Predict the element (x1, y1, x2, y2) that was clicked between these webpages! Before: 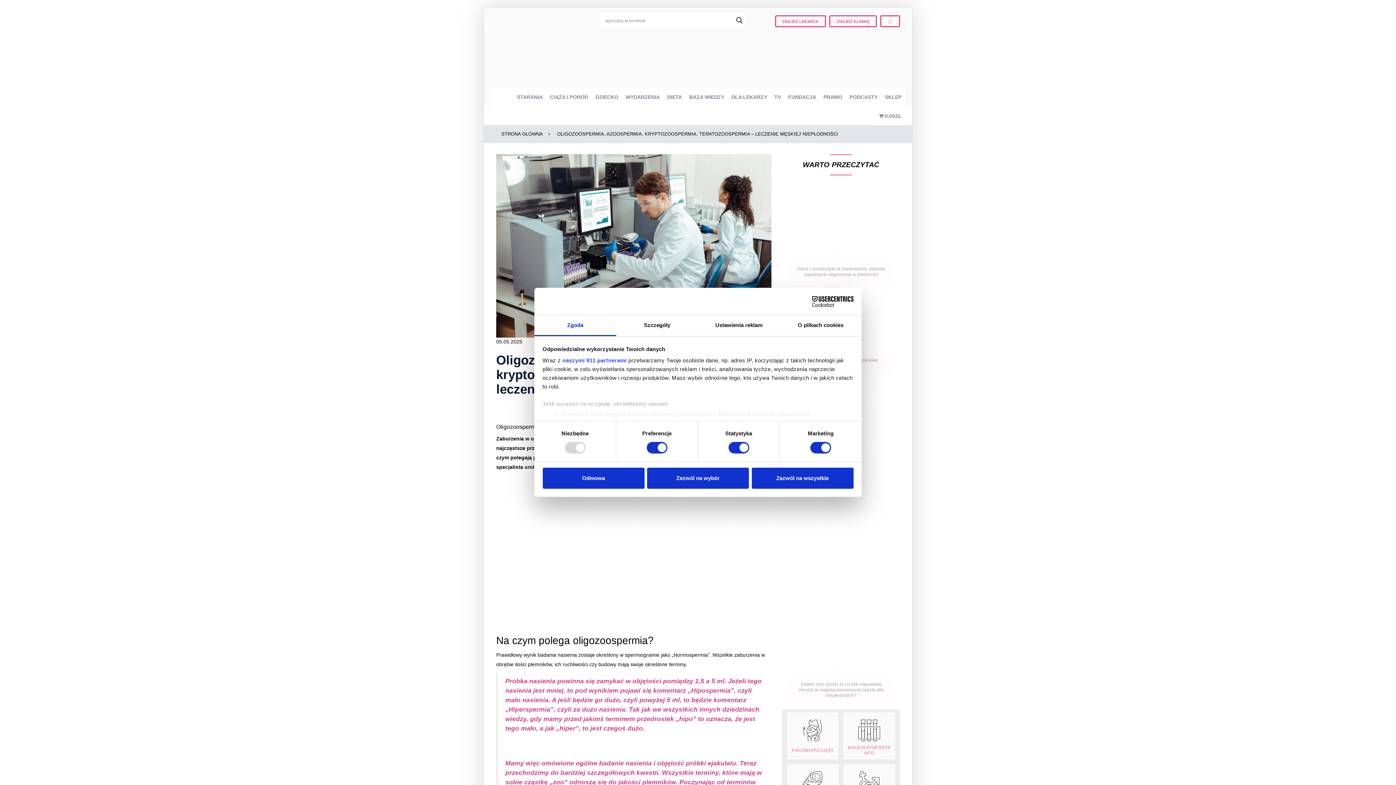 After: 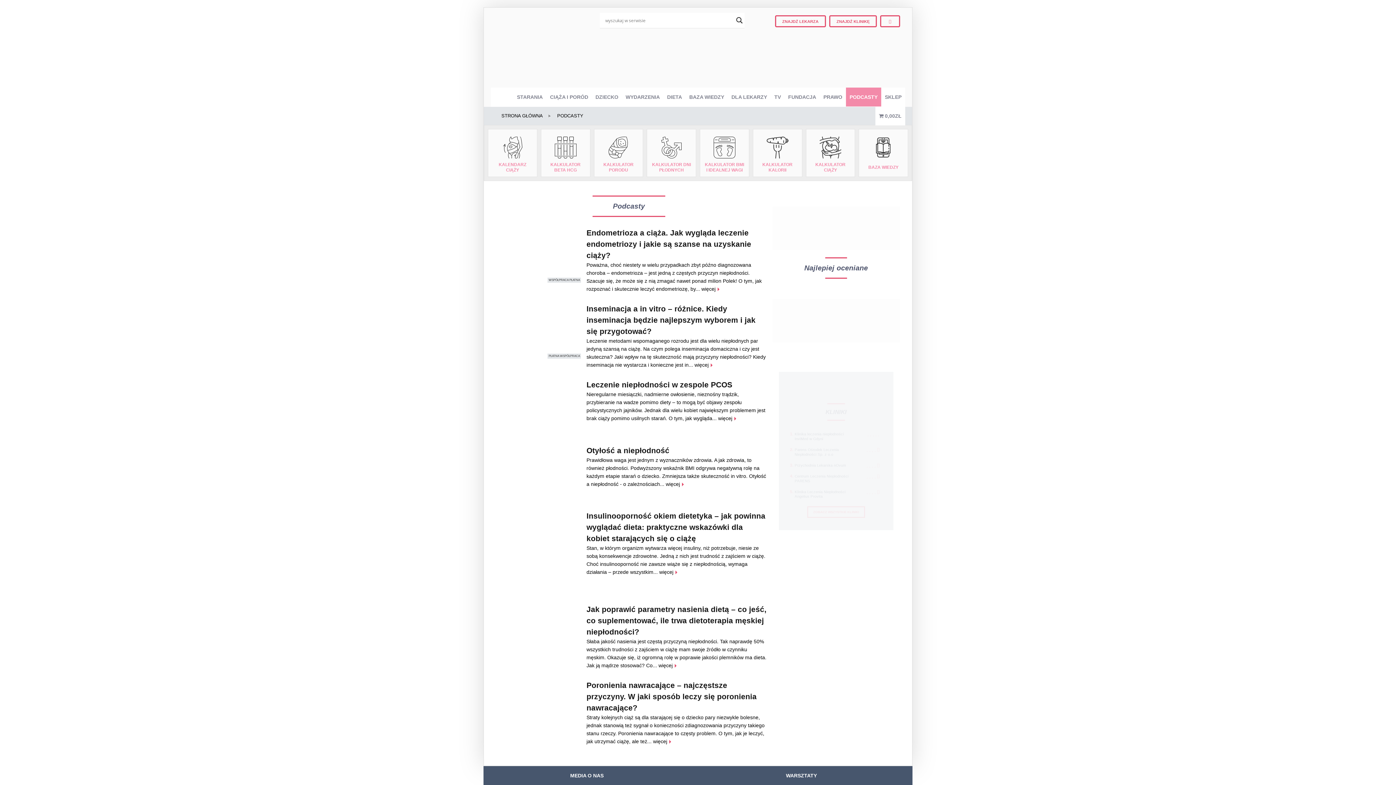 Action: label: PODCASTY bbox: (846, 87, 881, 106)